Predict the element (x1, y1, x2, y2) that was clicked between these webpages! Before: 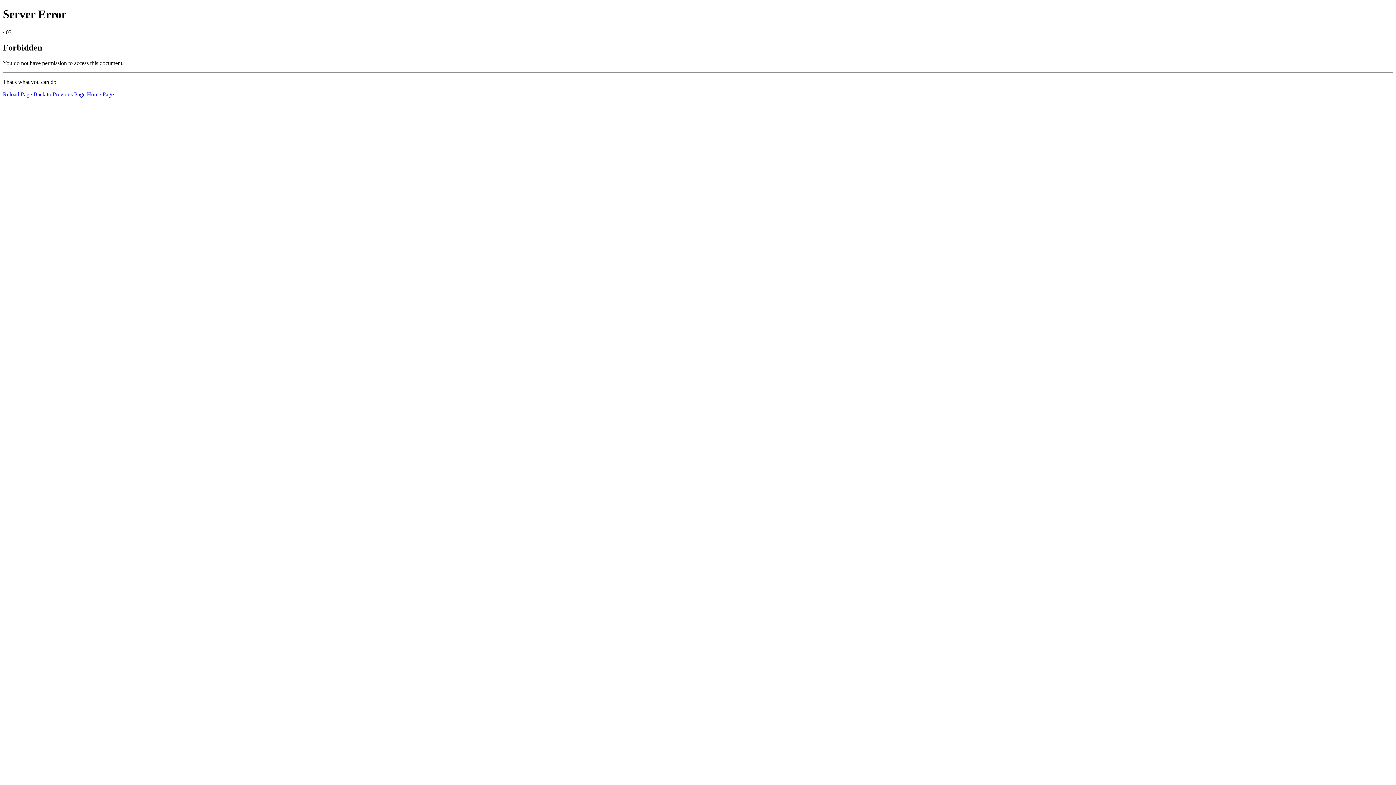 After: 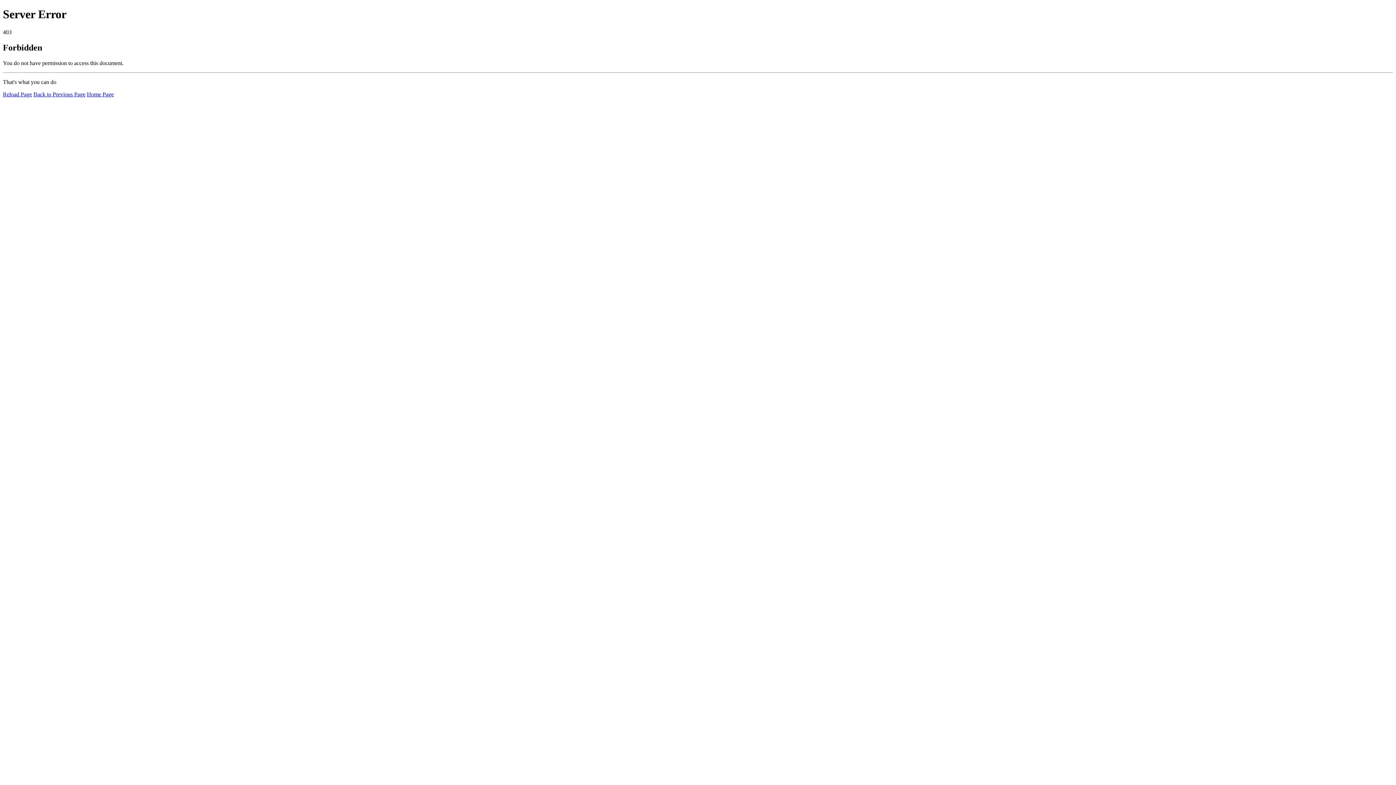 Action: bbox: (2, 91, 32, 97) label: Reload Page